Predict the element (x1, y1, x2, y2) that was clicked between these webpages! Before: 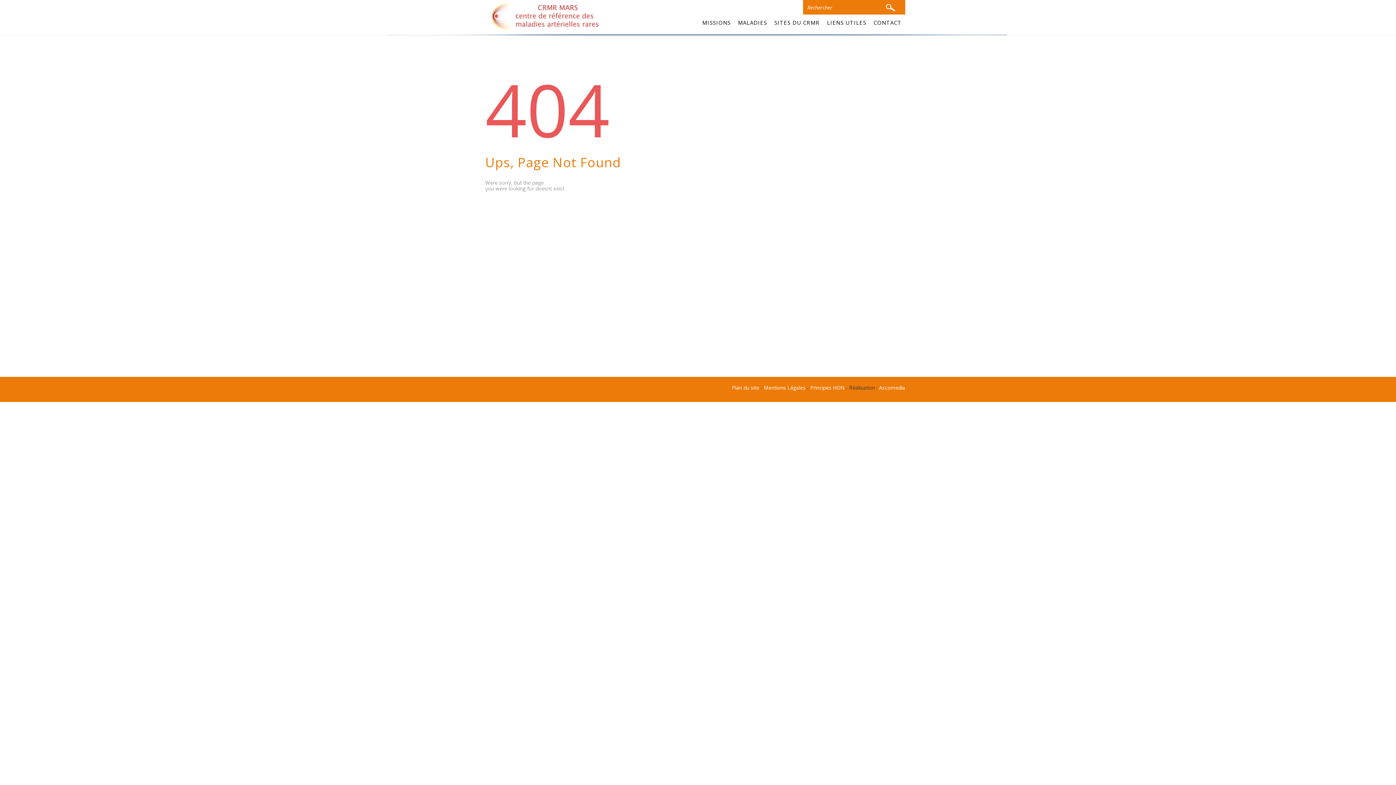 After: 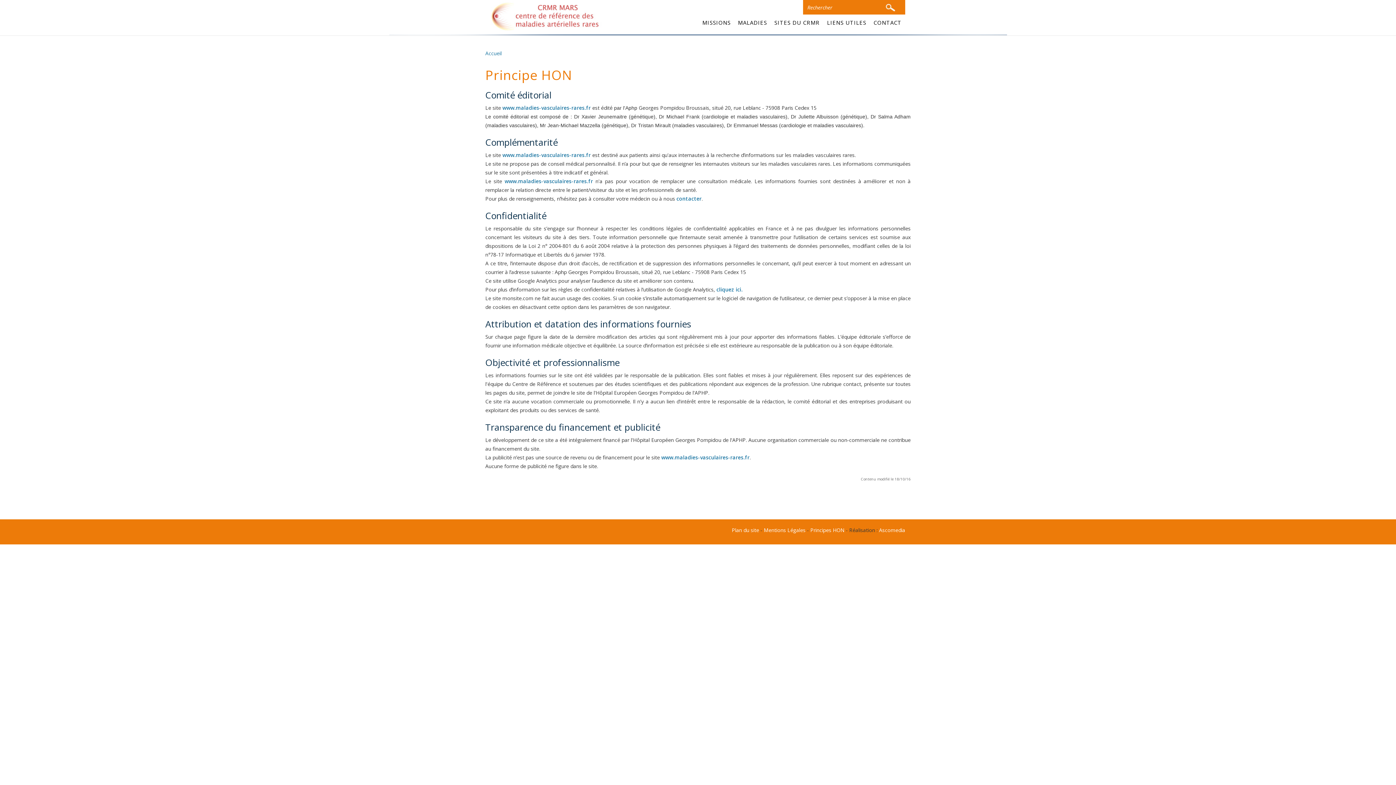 Action: label: Principes HON bbox: (810, 384, 844, 391)